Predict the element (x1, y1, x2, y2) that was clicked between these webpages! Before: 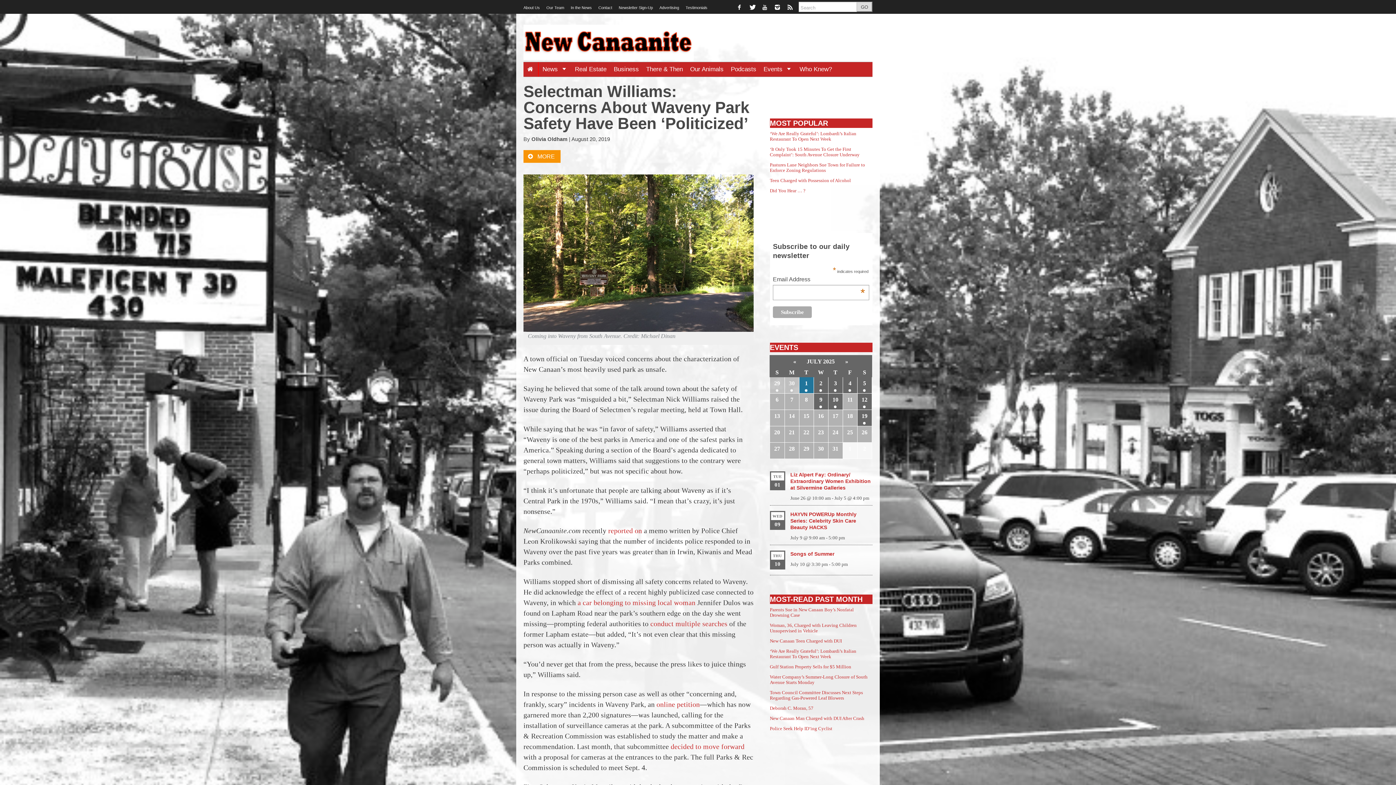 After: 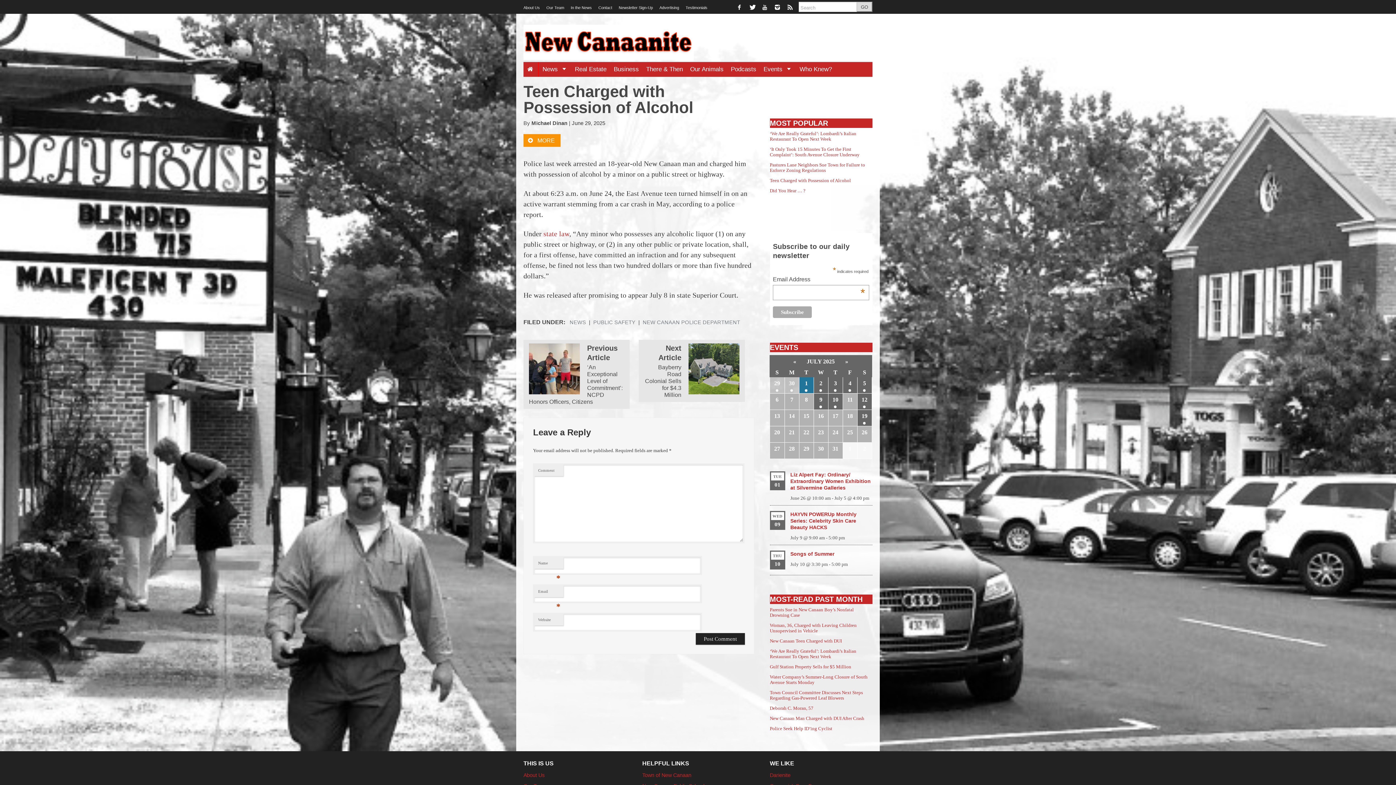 Action: bbox: (770, 177, 851, 183) label: Teen Charged with Possession of Alcohol